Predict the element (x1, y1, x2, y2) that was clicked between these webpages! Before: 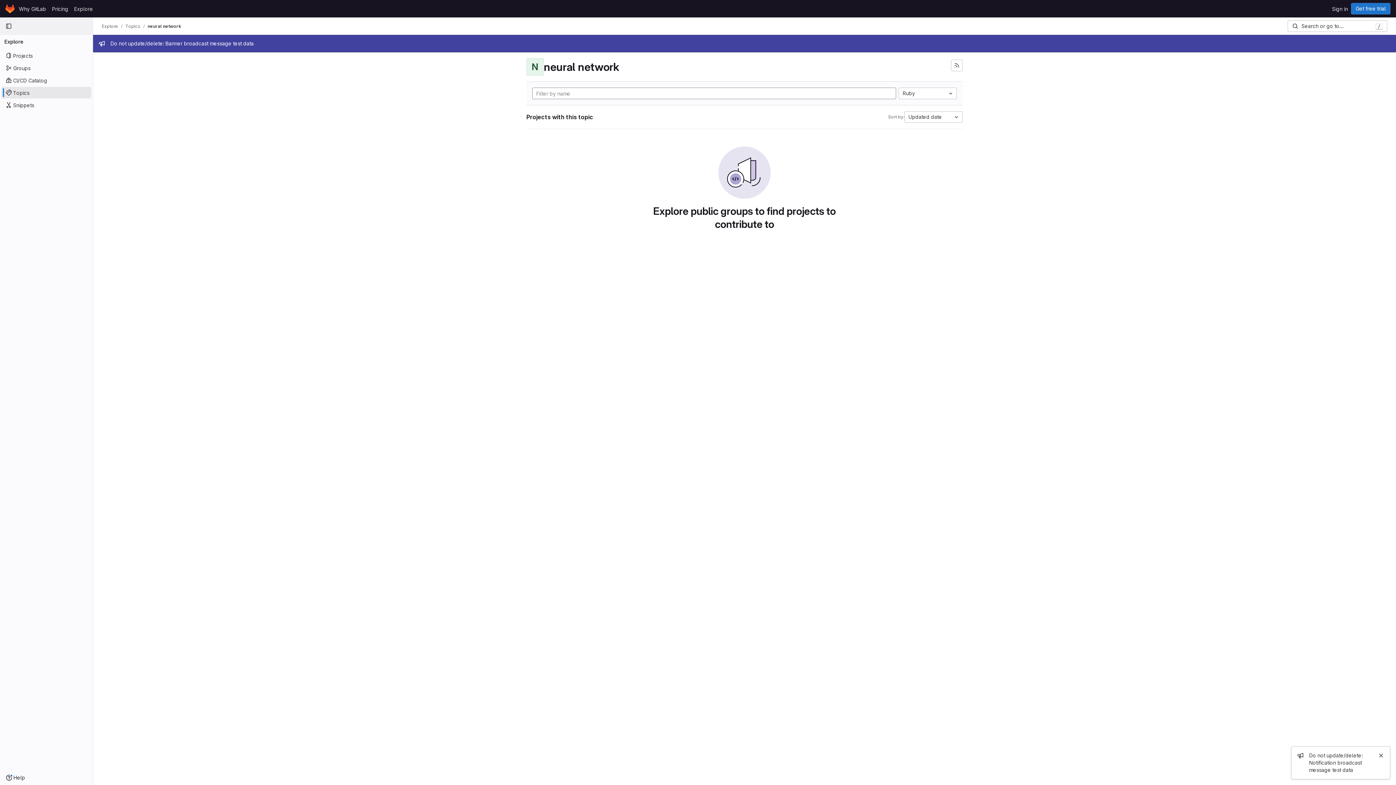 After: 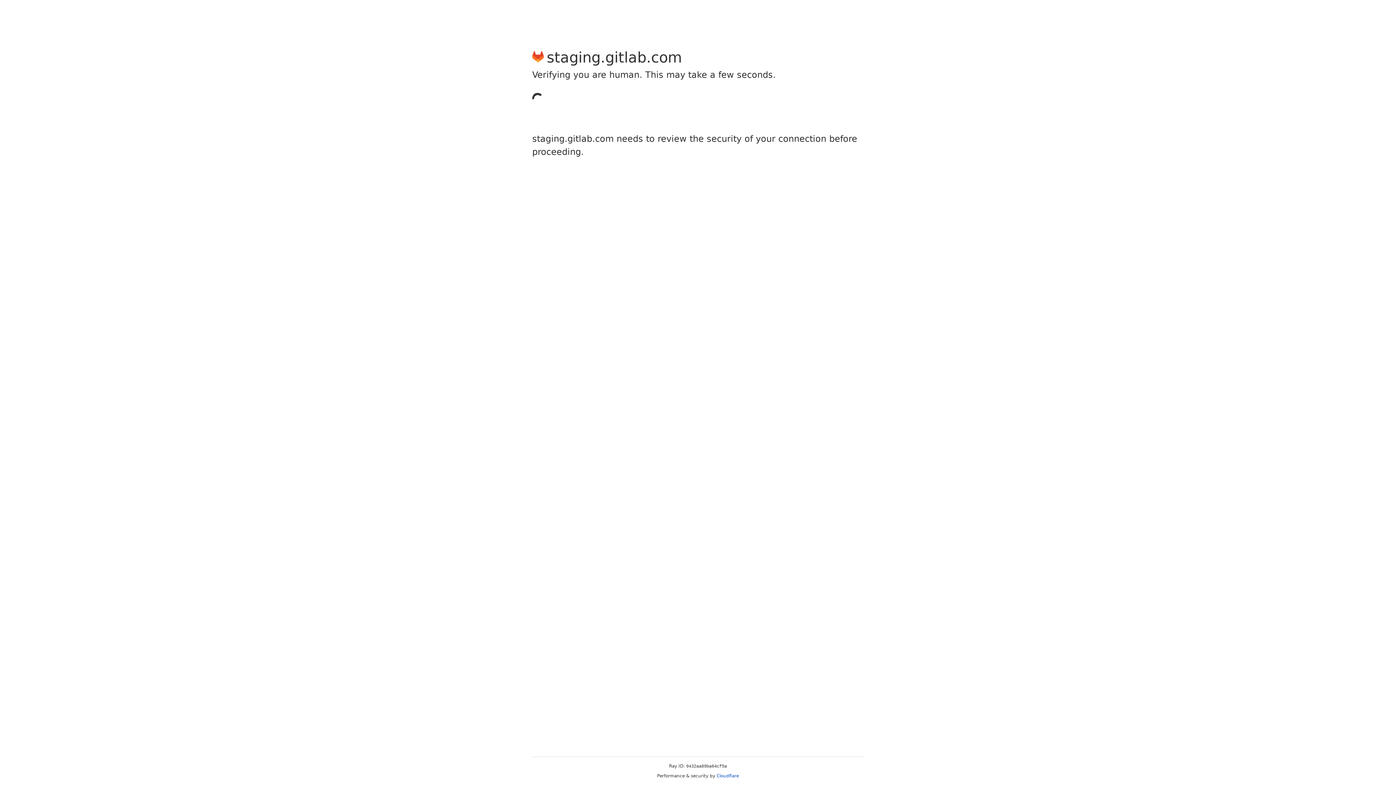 Action: label: Sign in bbox: (1329, 2, 1351, 14)